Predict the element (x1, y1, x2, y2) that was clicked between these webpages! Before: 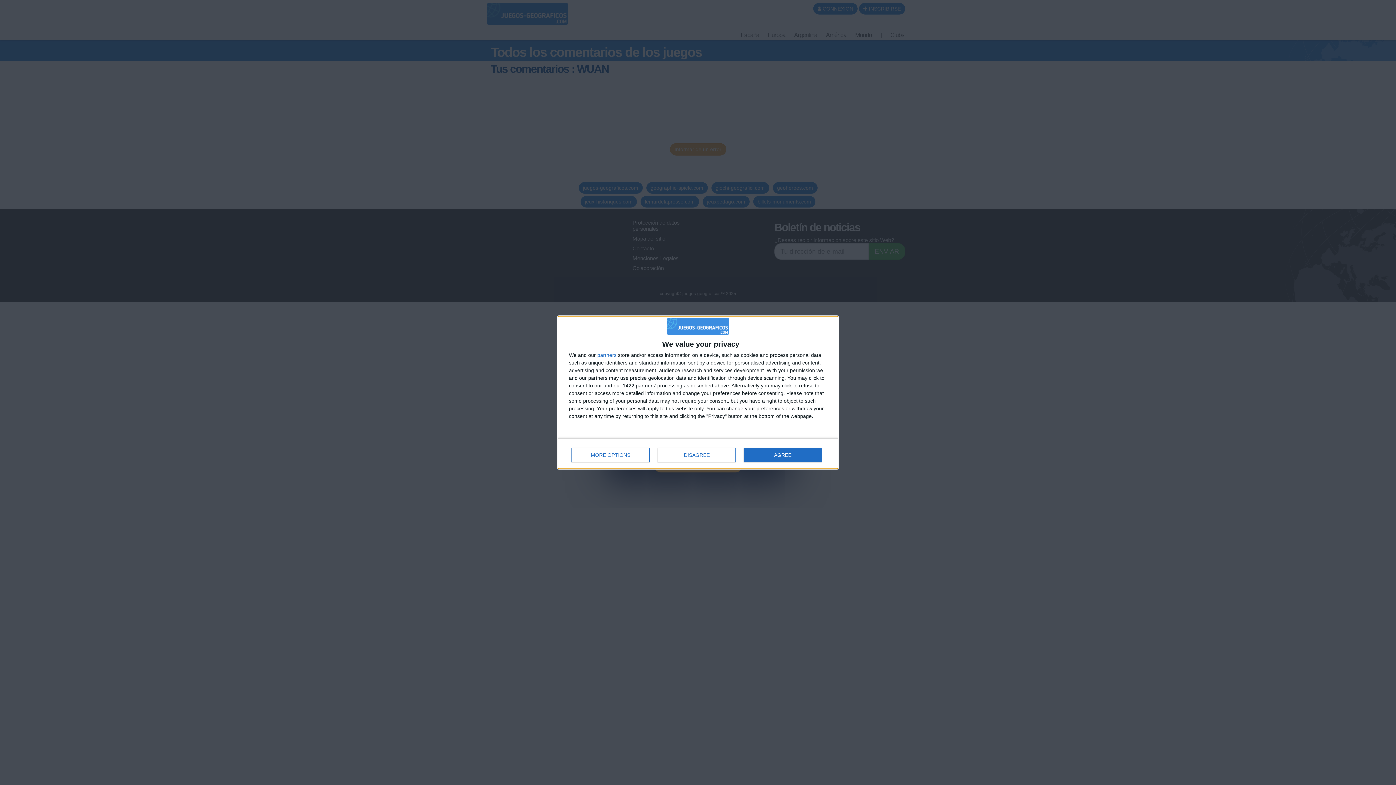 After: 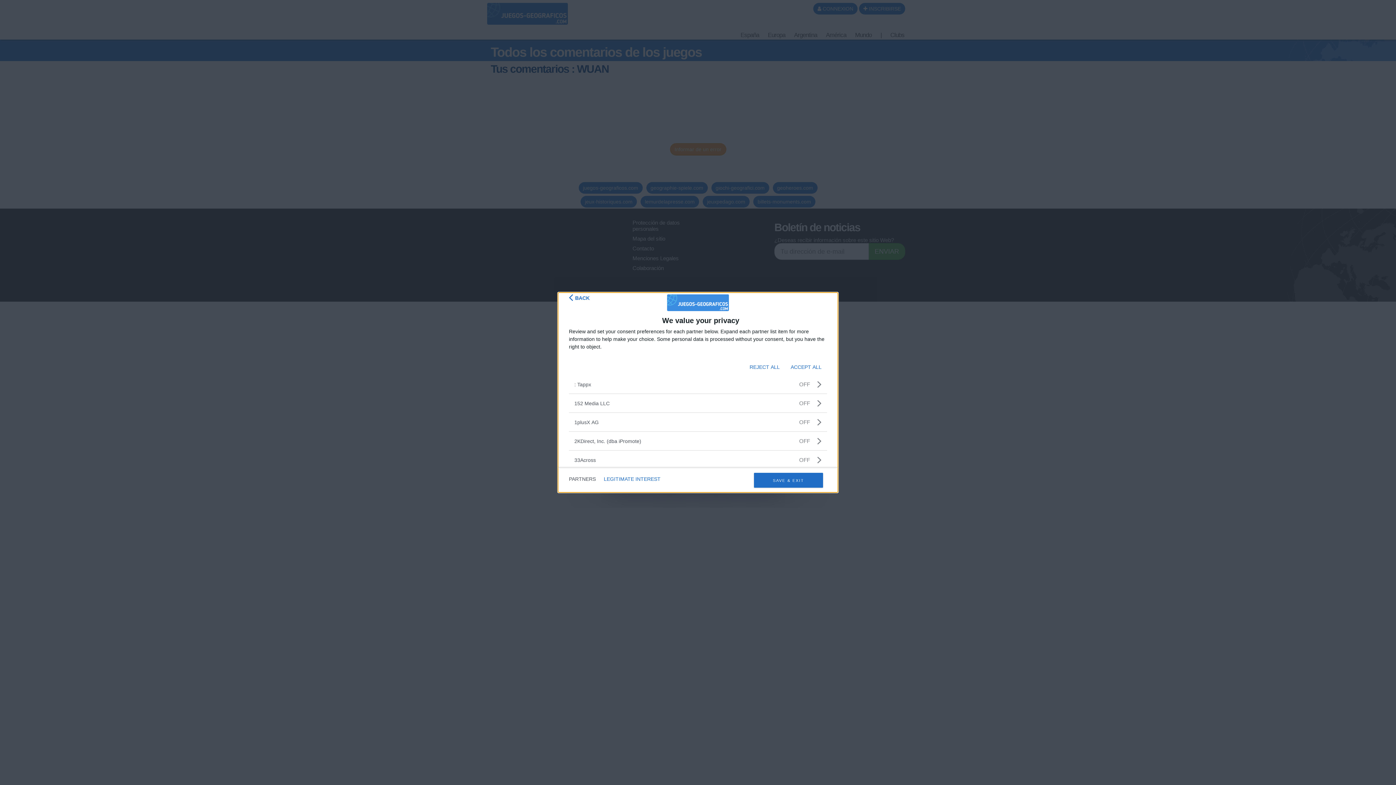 Action: bbox: (597, 352, 616, 357) label: partners